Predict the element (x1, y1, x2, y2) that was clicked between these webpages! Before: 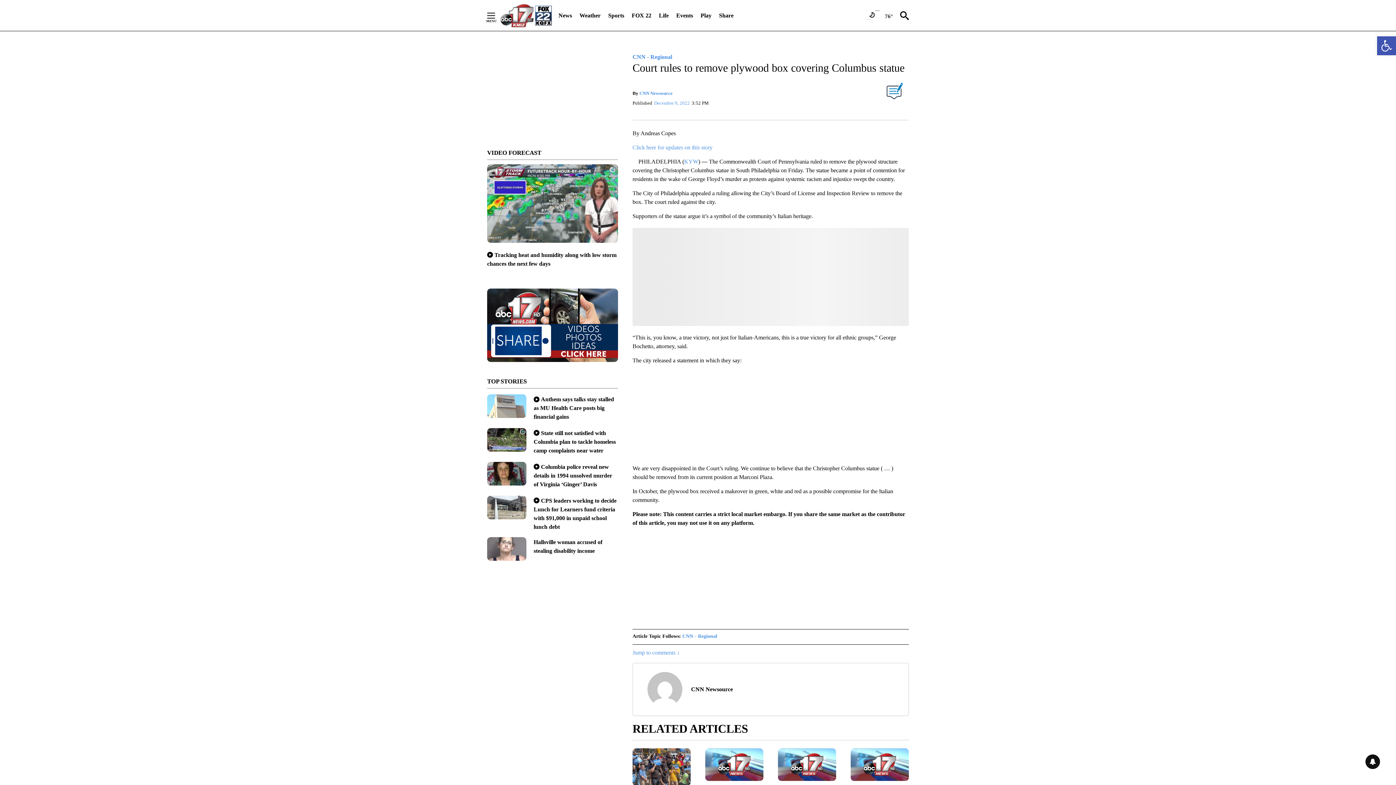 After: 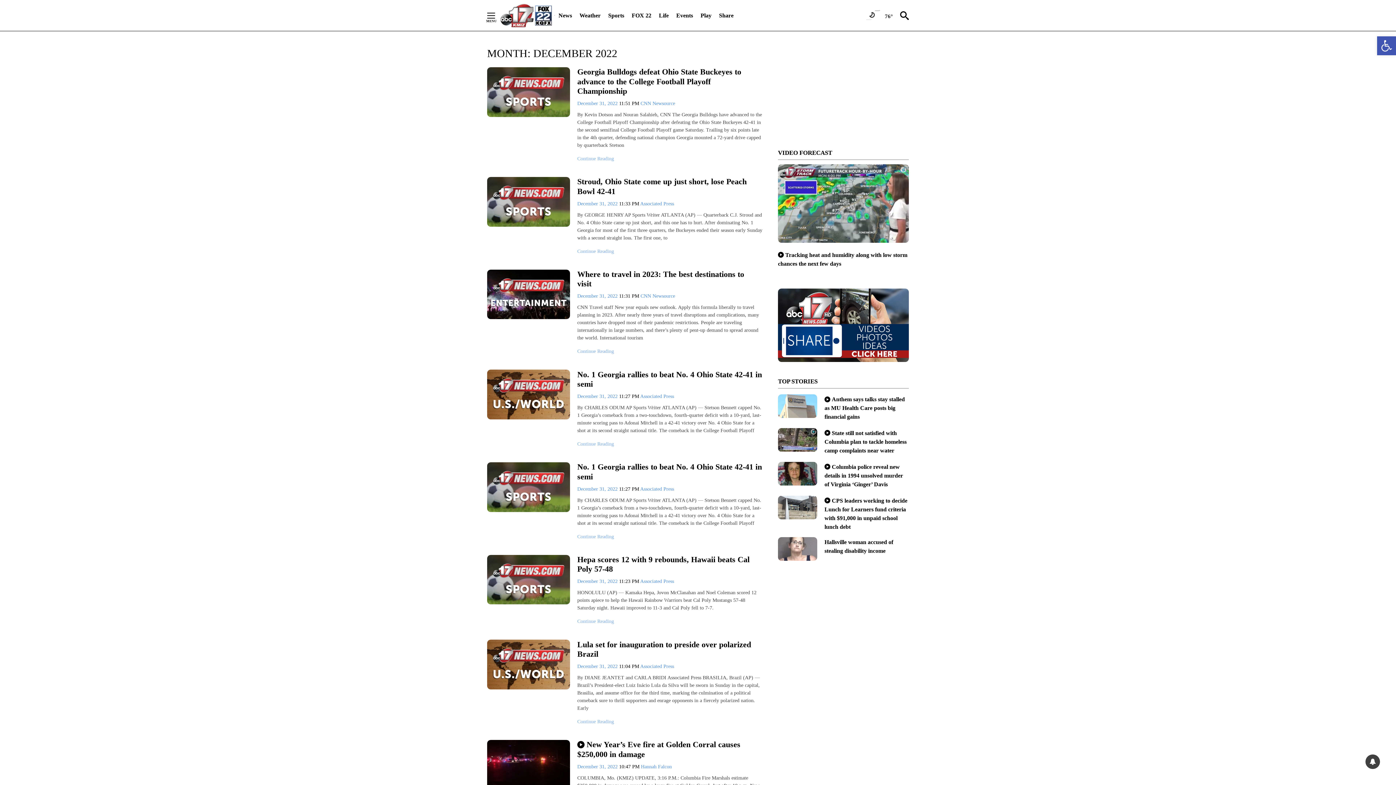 Action: bbox: (654, 99, 689, 106) label: December 9, 2022